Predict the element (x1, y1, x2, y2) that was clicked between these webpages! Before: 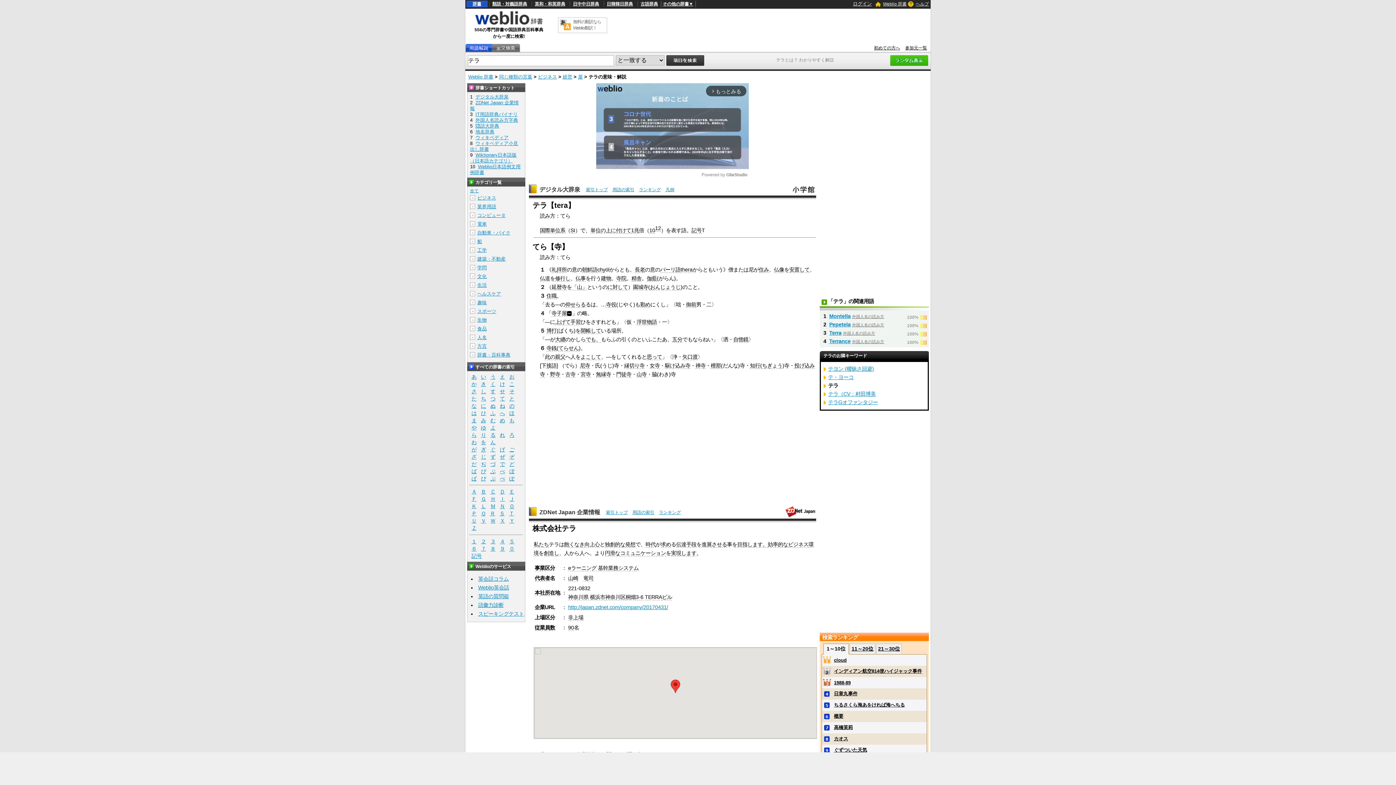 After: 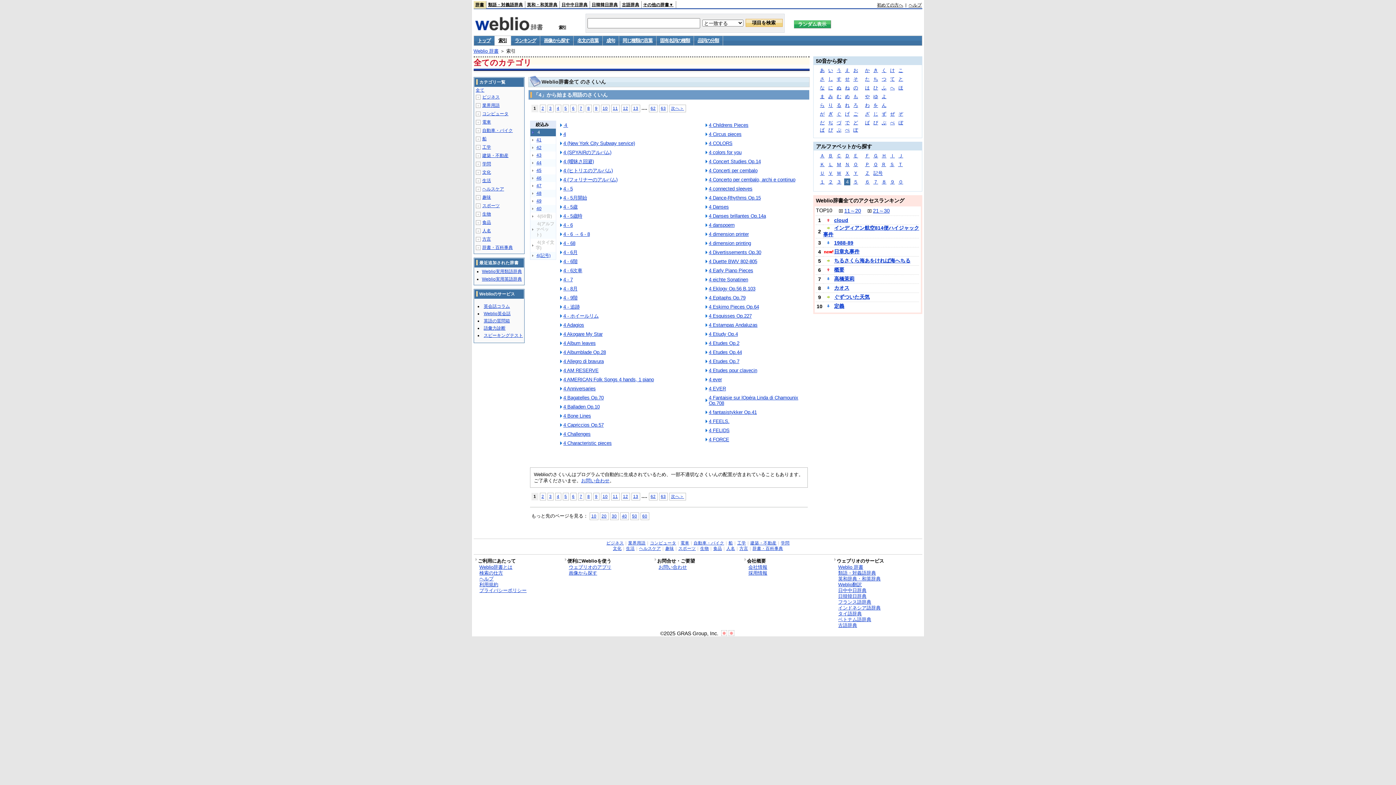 Action: label: ４ bbox: (497, 538, 507, 544)